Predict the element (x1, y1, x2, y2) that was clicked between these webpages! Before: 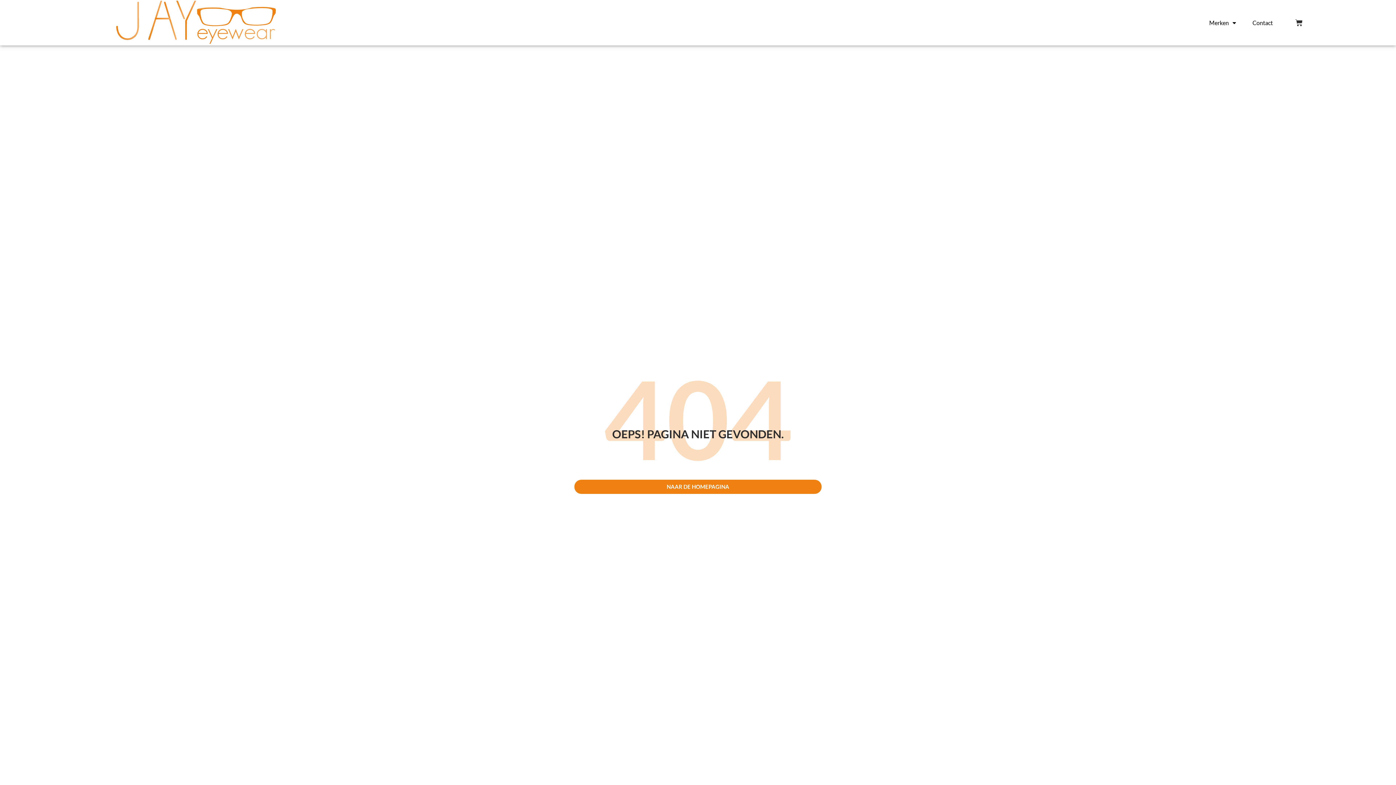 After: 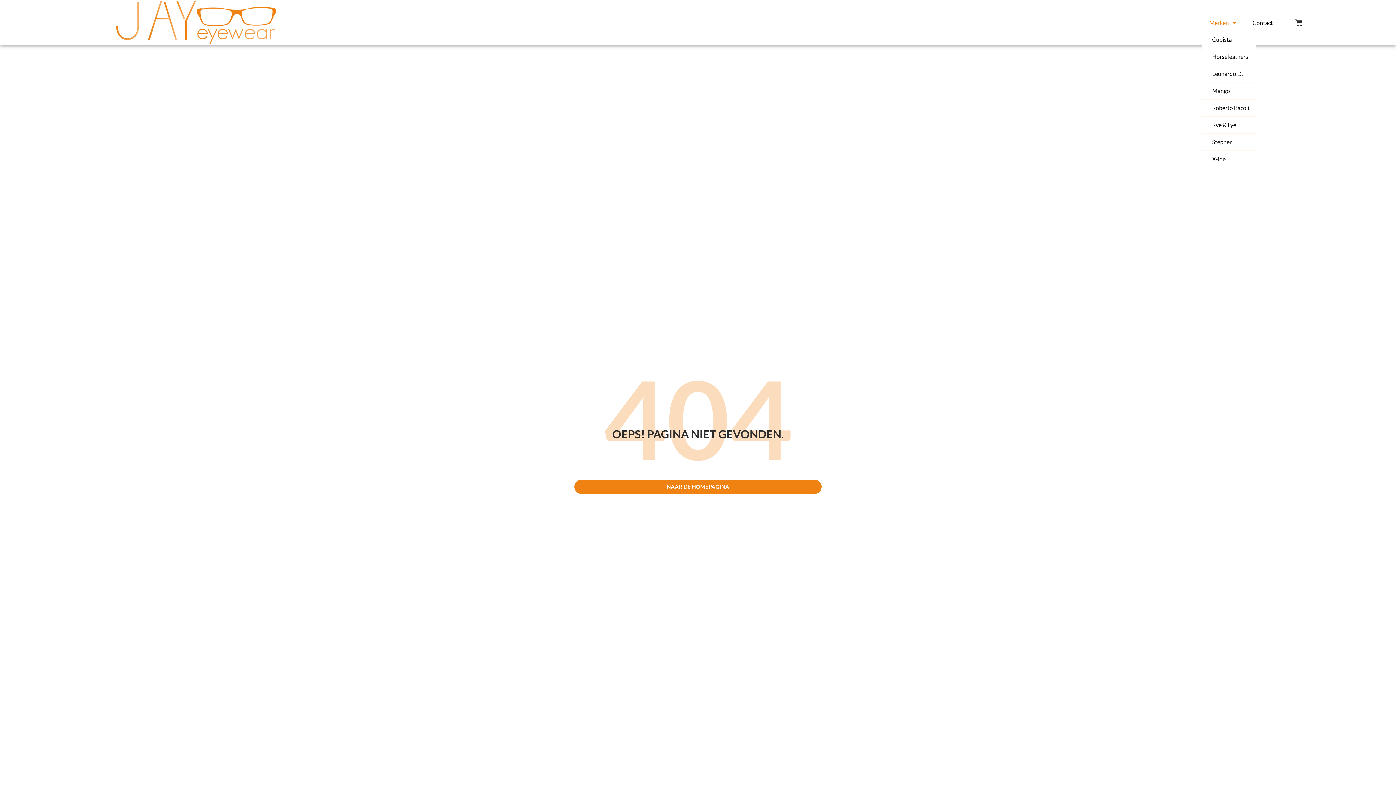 Action: label: Merken bbox: (1202, 14, 1243, 31)